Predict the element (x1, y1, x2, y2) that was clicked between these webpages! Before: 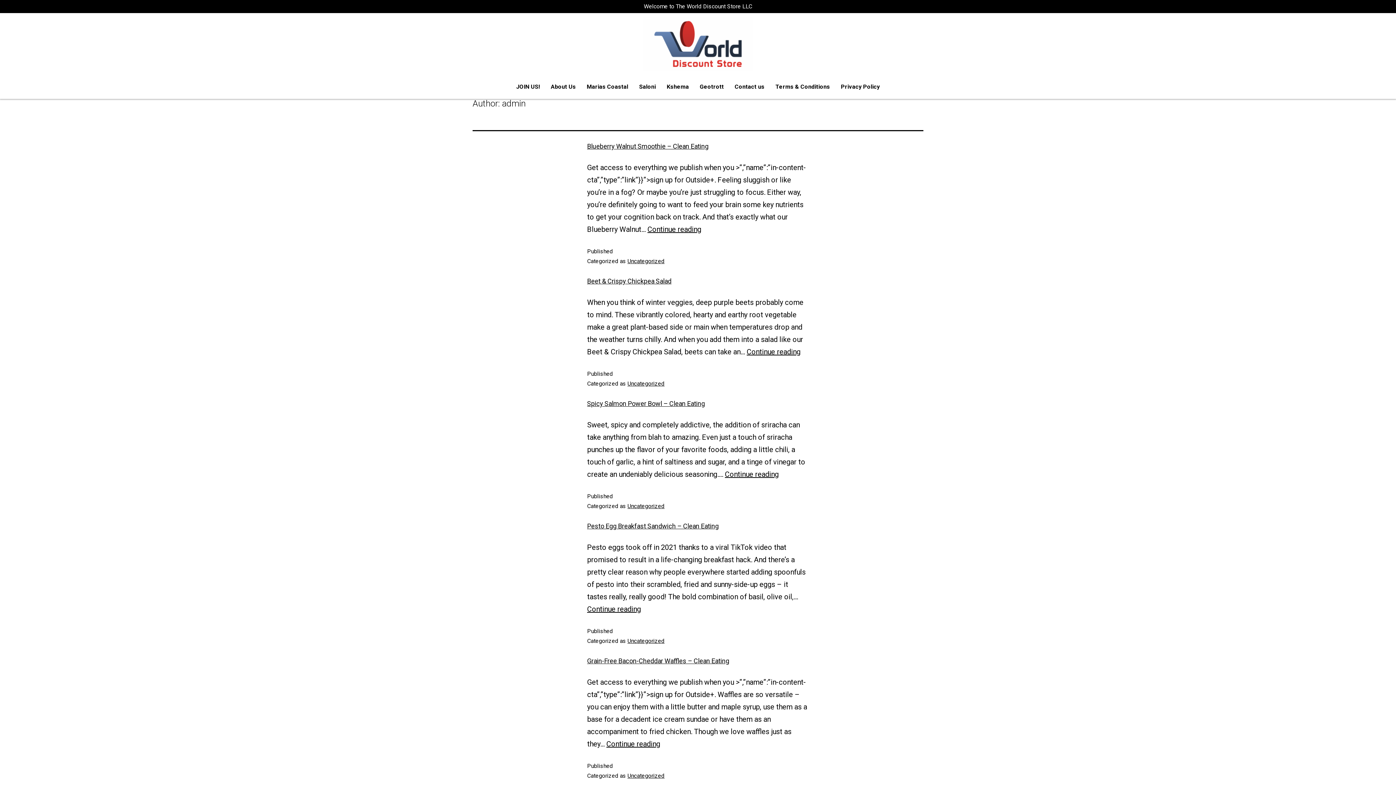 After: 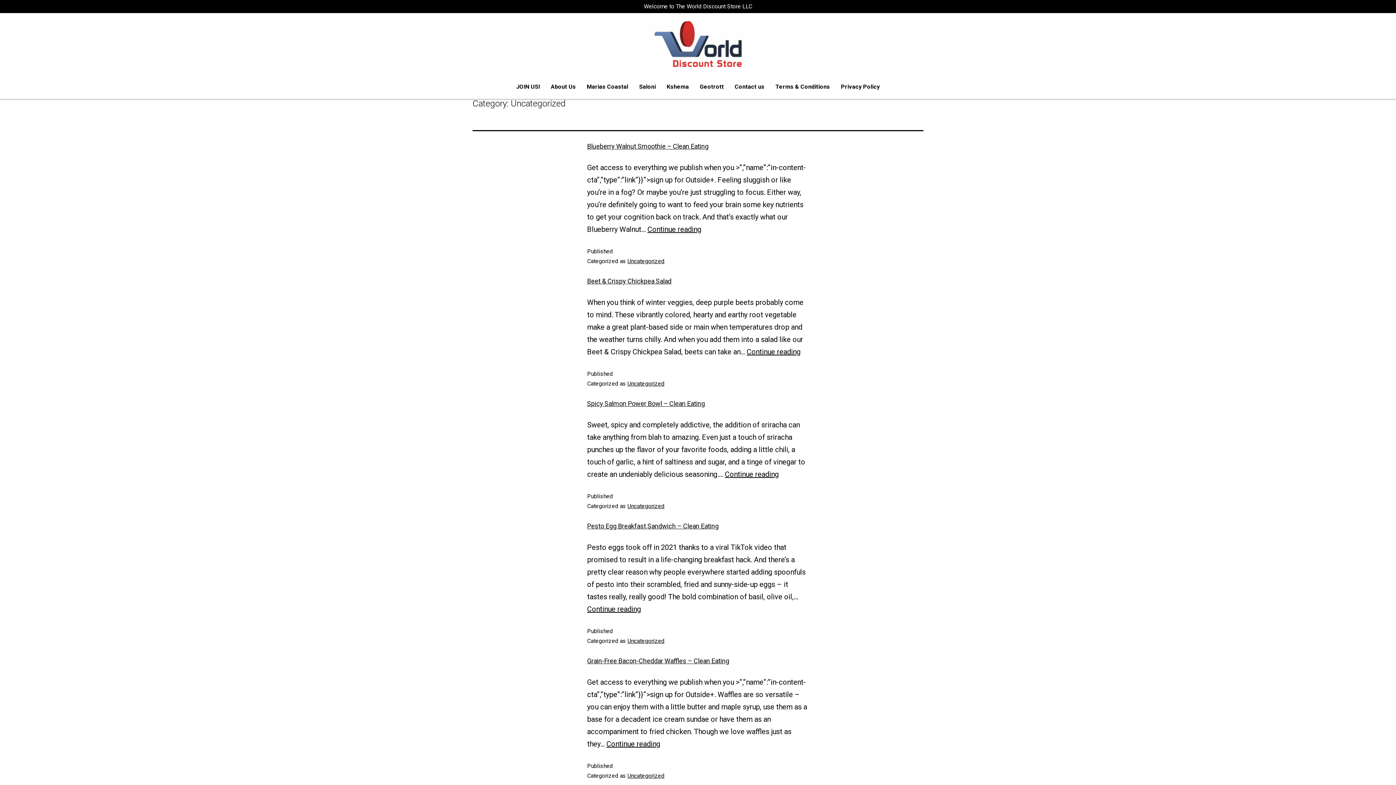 Action: bbox: (627, 257, 664, 264) label: Uncategorized